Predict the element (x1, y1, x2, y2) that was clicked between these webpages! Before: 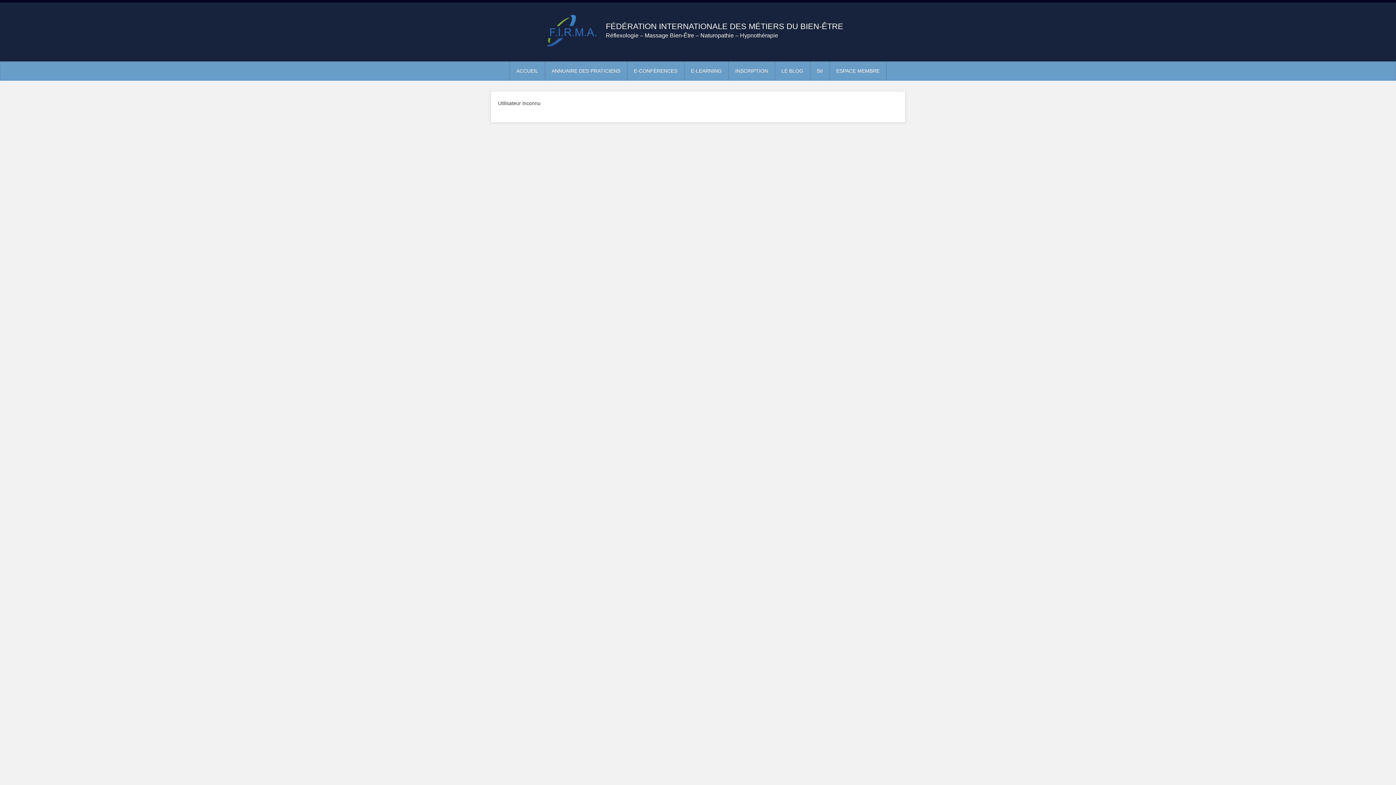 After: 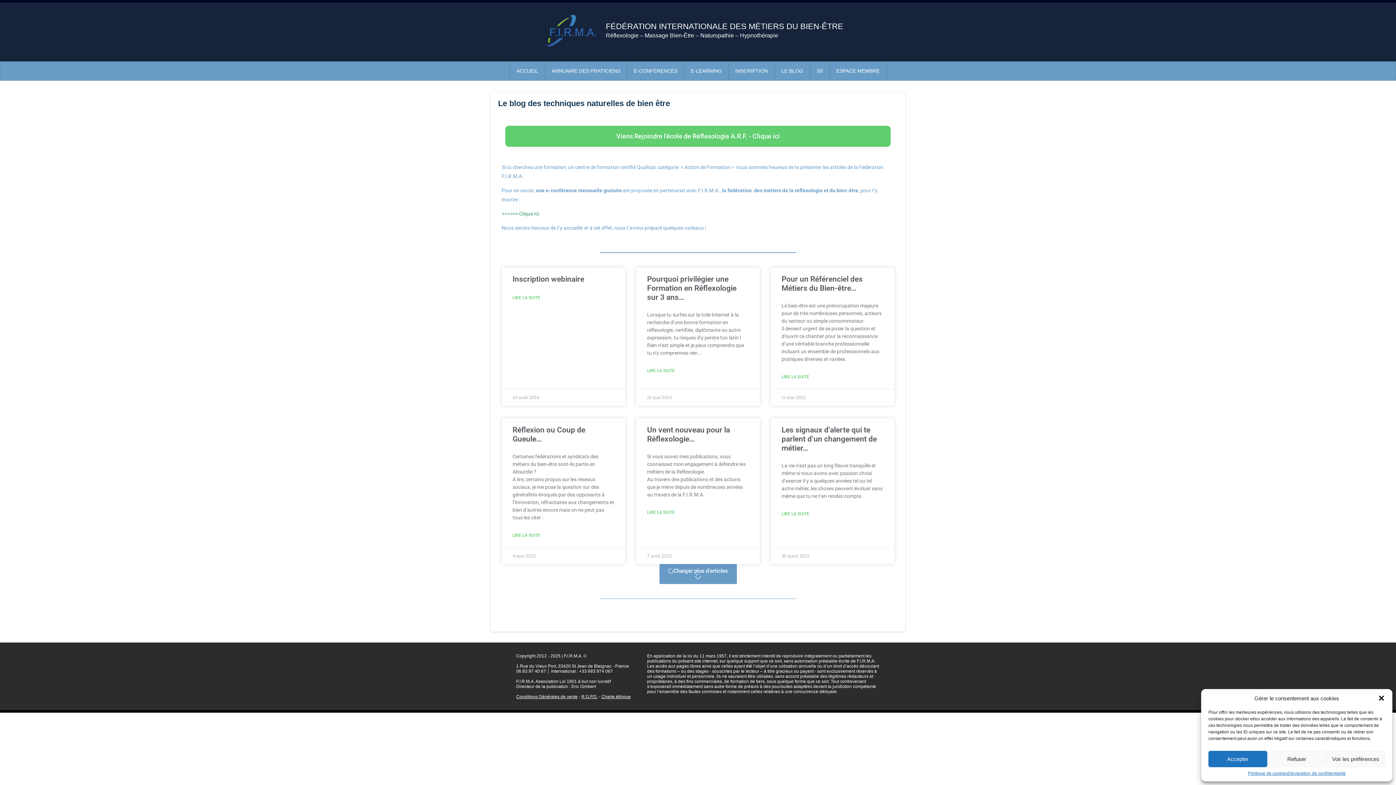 Action: label: LE BLOG bbox: (775, 61, 810, 80)